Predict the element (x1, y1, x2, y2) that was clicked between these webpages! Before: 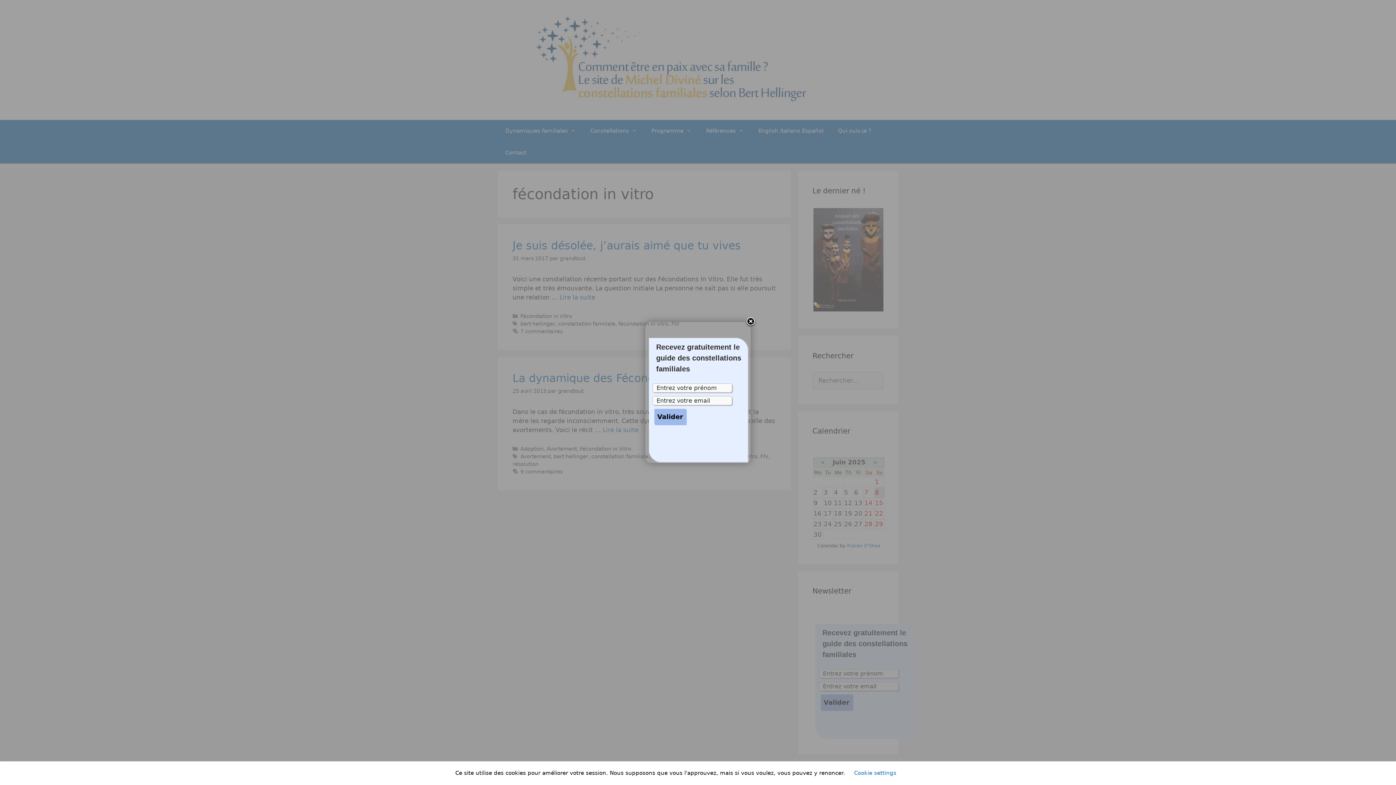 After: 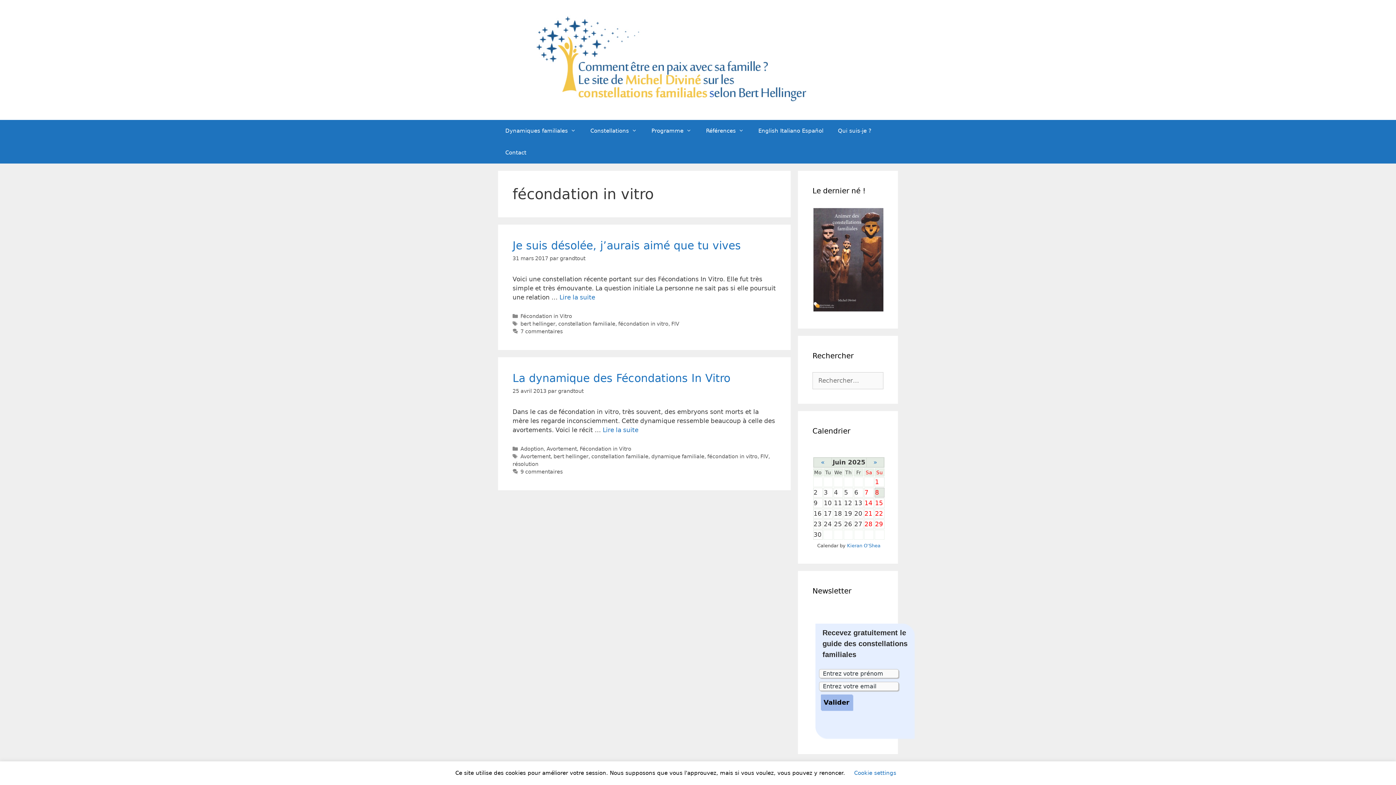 Action: bbox: (745, 316, 756, 327)